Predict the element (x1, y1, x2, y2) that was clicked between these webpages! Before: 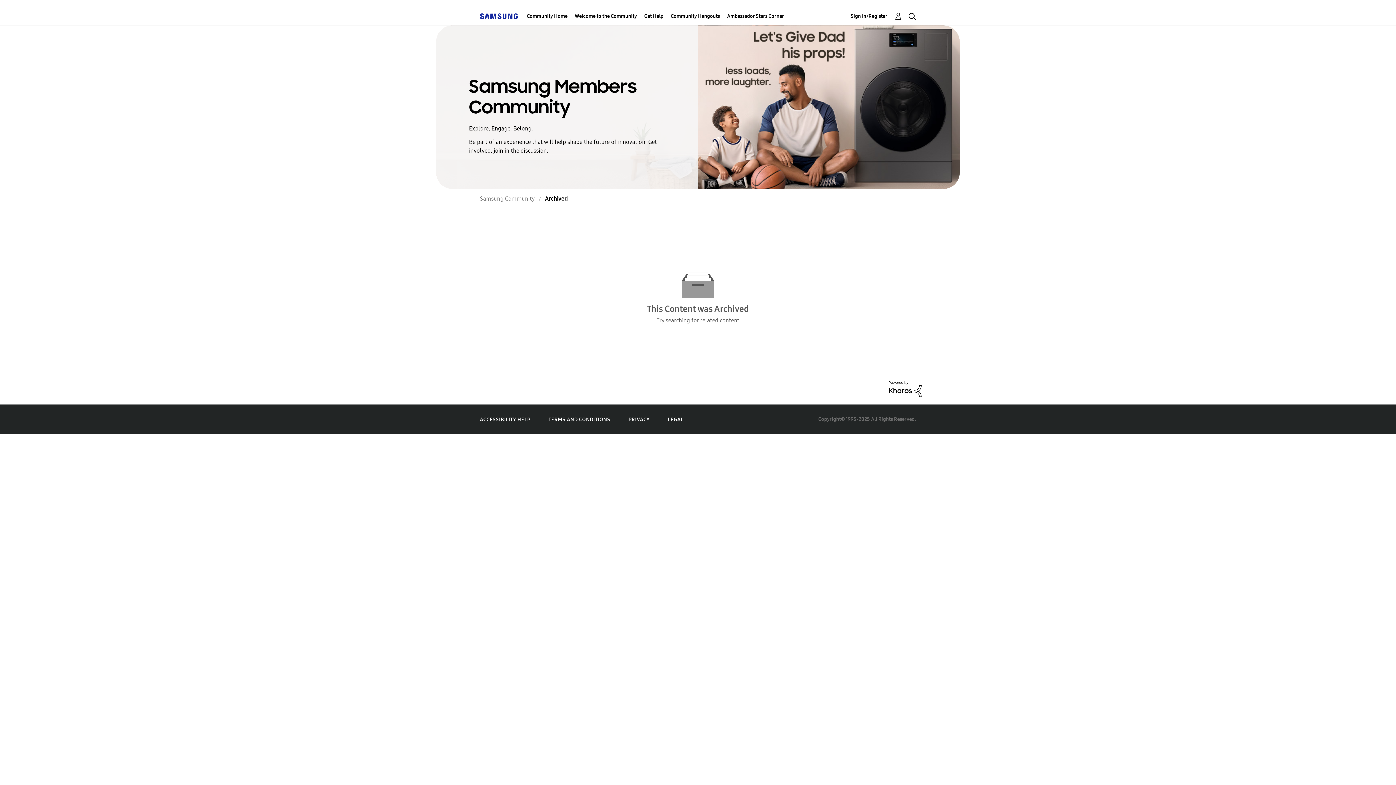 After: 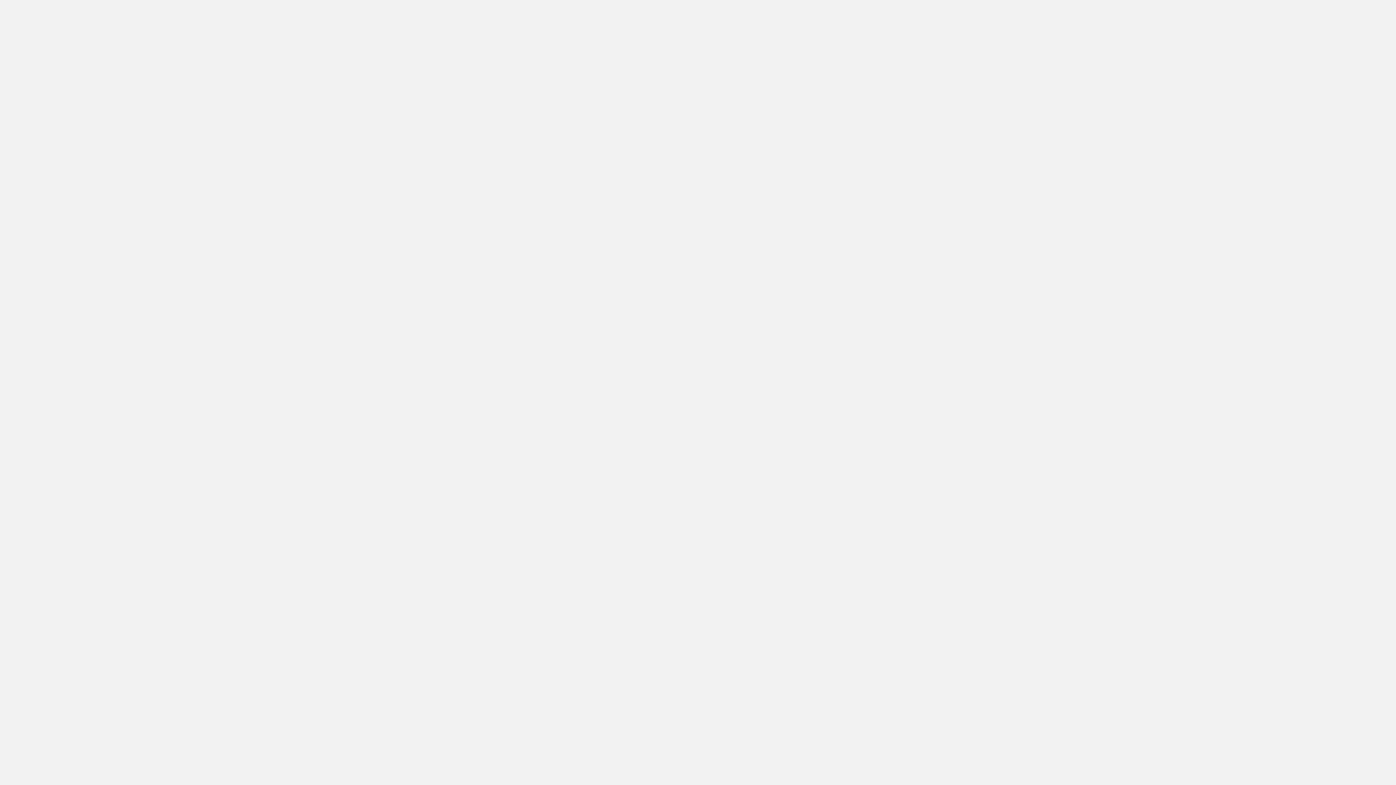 Action: label: Sign In/Register bbox: (850, 11, 902, 20)